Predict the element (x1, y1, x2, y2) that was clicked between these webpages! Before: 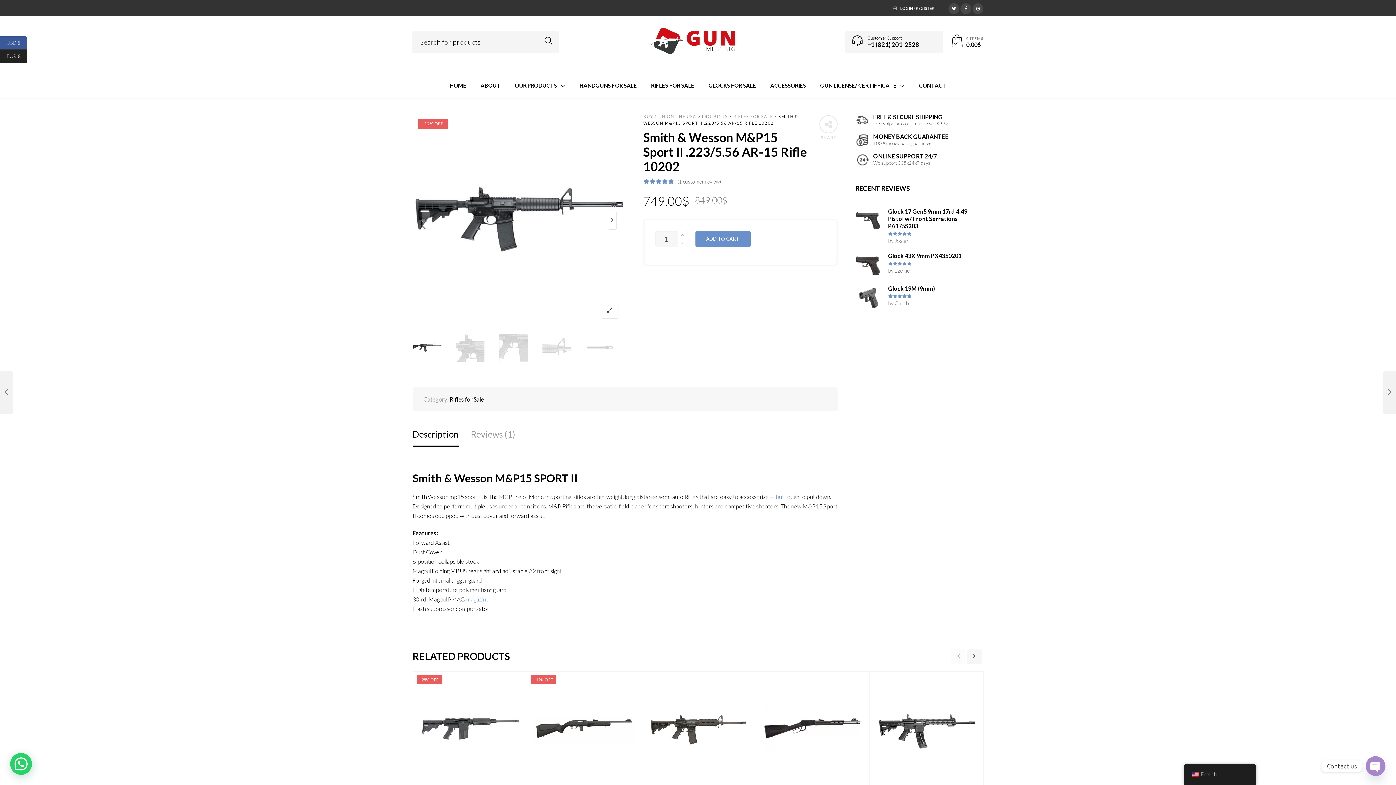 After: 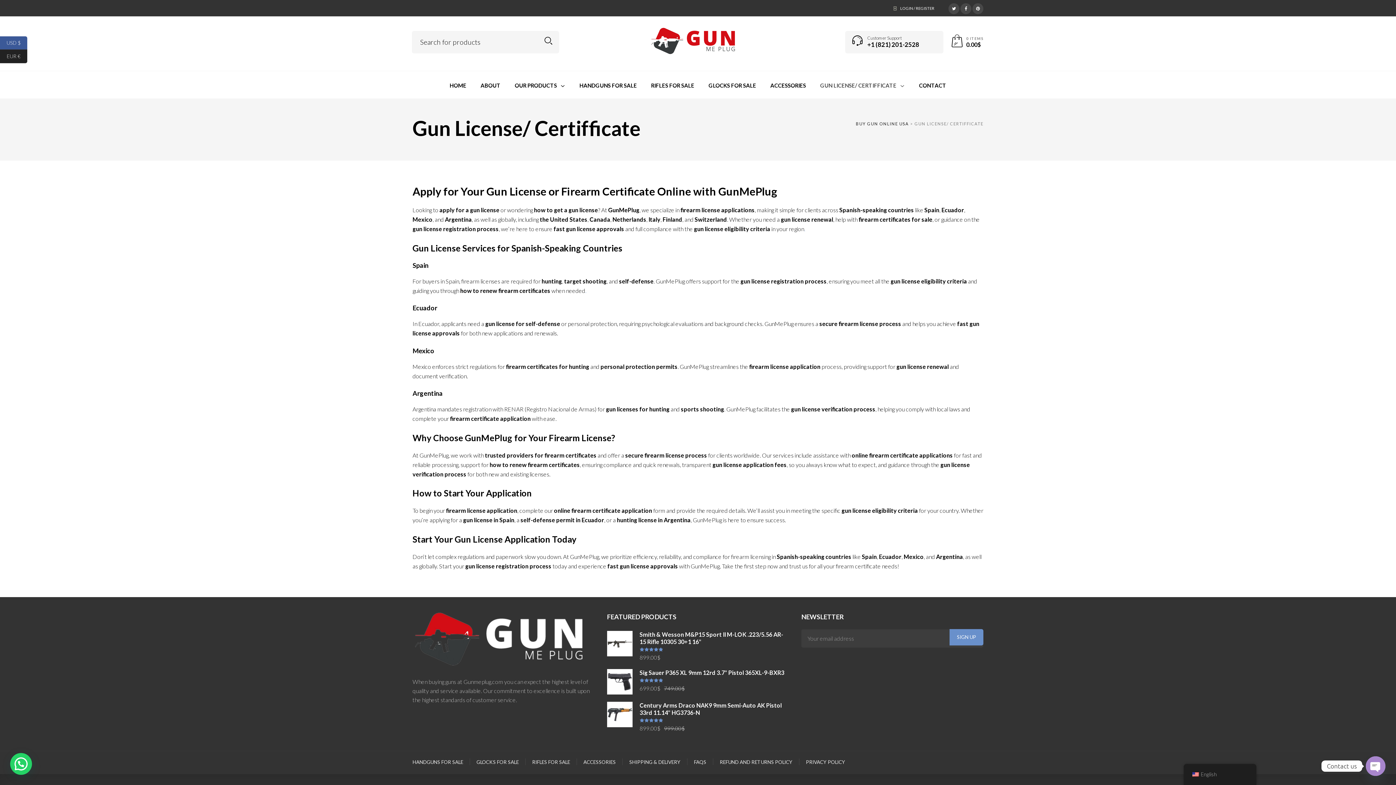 Action: bbox: (813, 80, 911, 90) label: GUN LICENSE/ CERTIFFICATE